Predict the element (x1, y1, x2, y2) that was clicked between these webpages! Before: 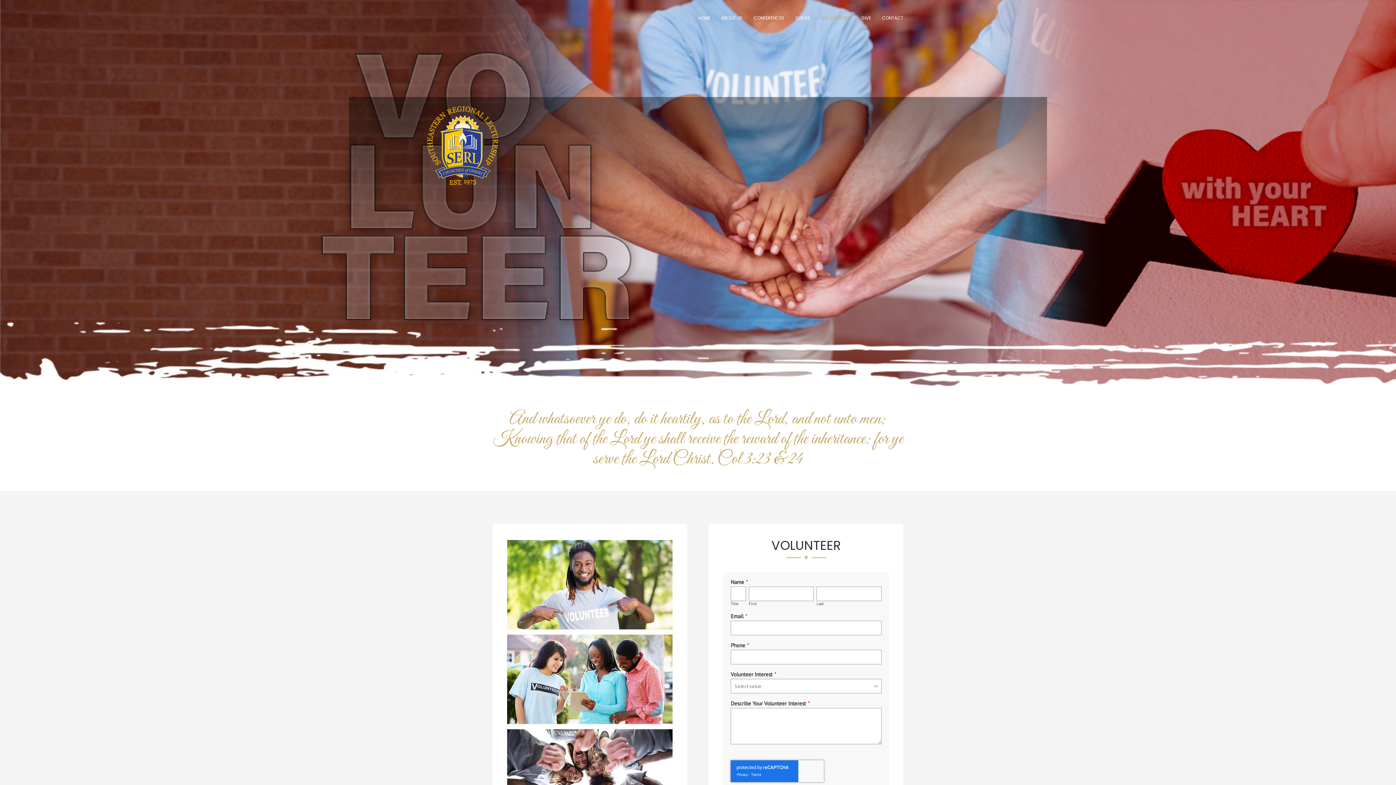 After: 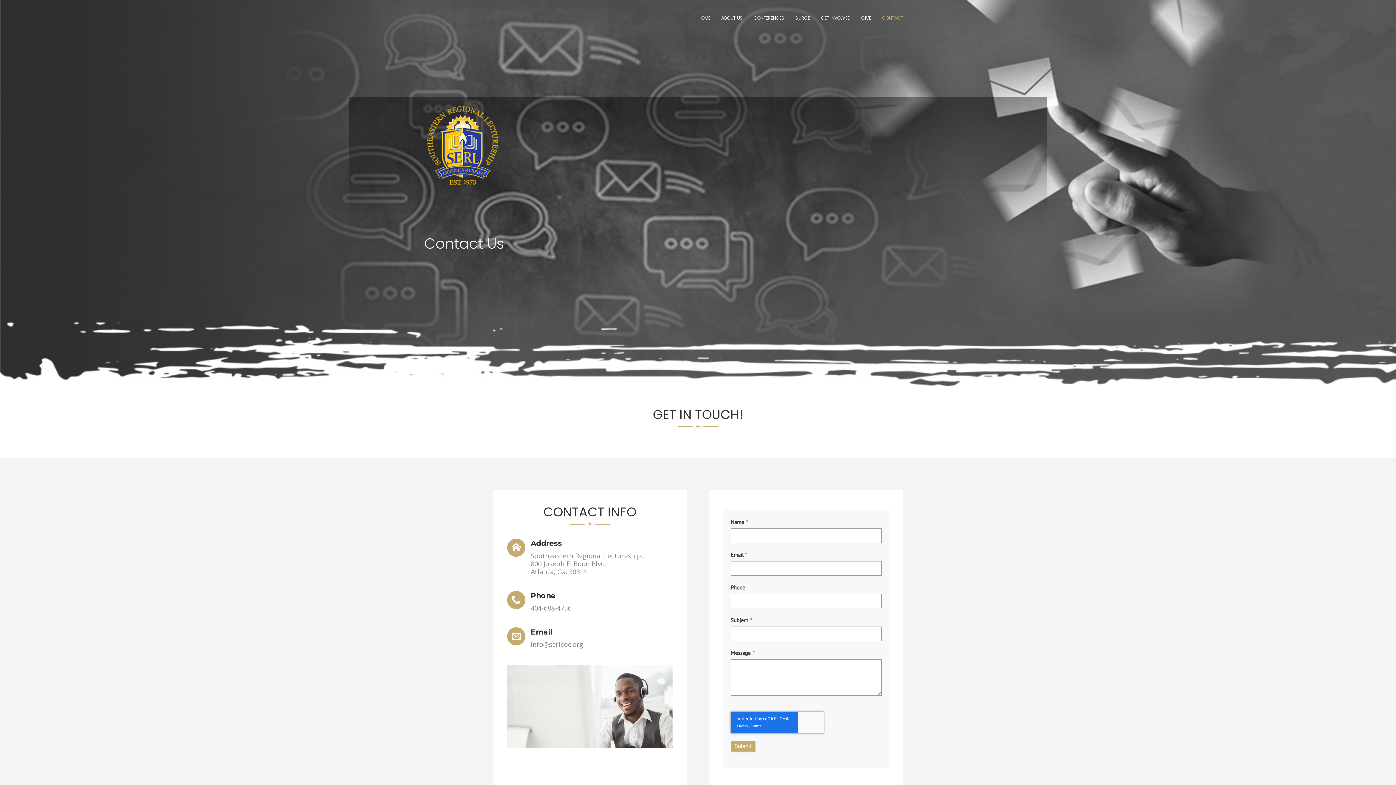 Action: label: CONTACT bbox: (882, 13, 903, 22)